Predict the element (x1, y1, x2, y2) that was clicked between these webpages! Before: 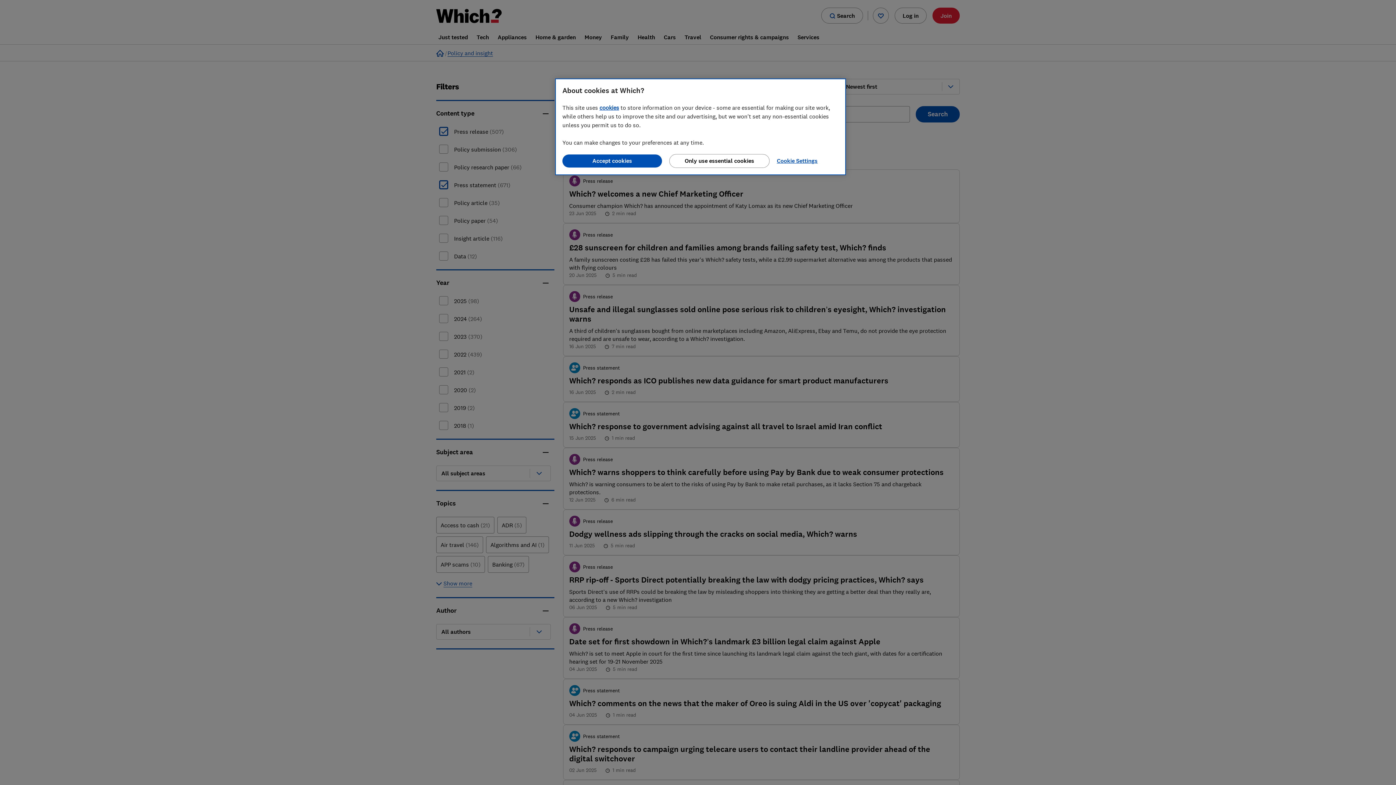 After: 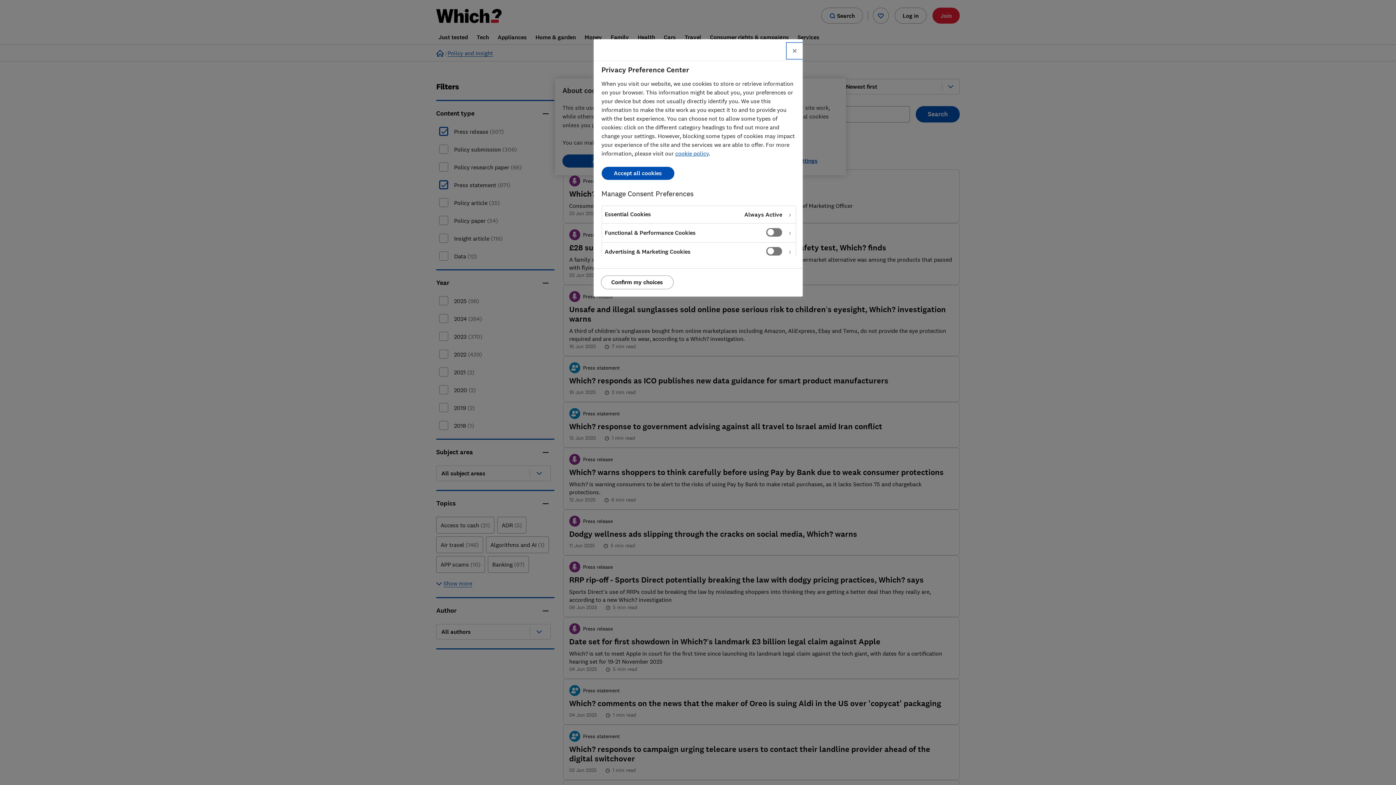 Action: bbox: (777, 154, 826, 168) label: Cookie Settings